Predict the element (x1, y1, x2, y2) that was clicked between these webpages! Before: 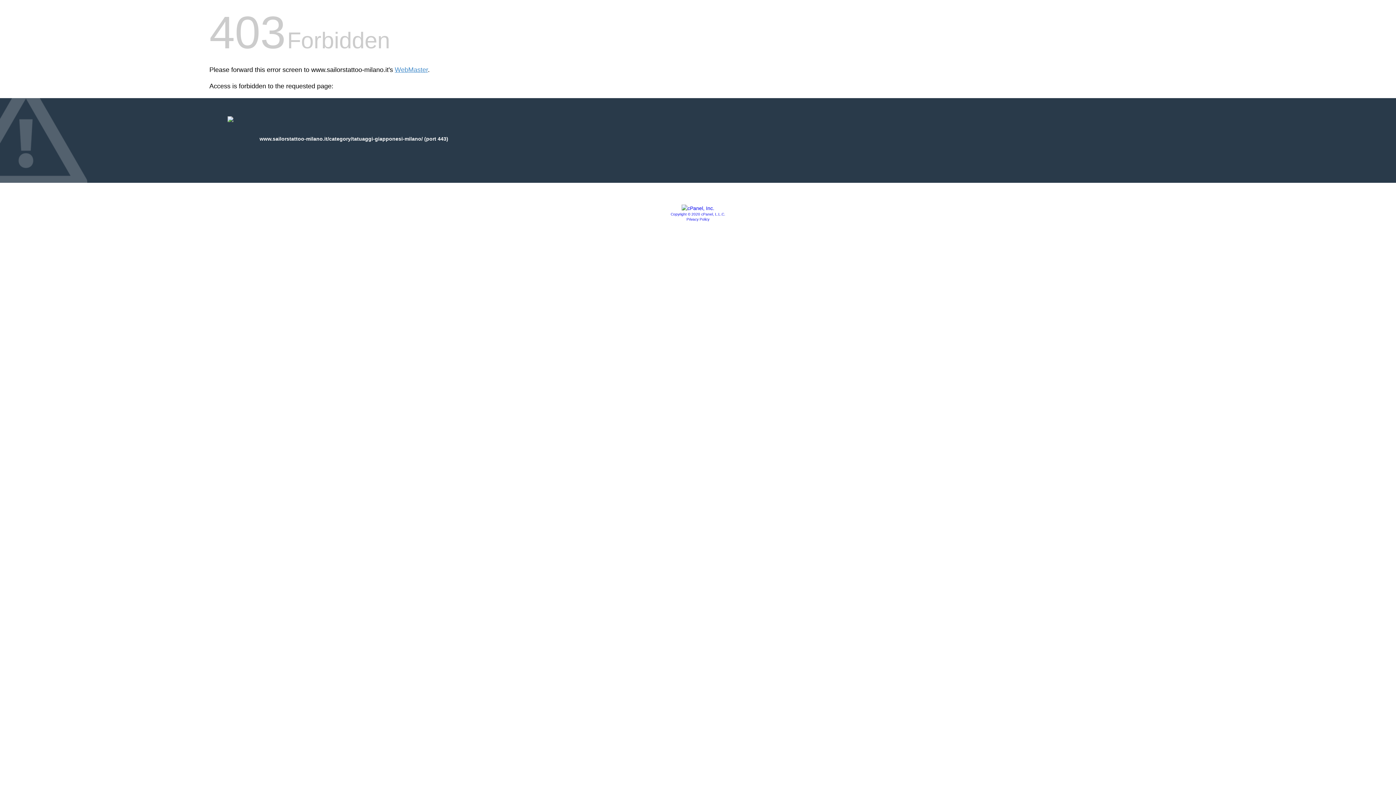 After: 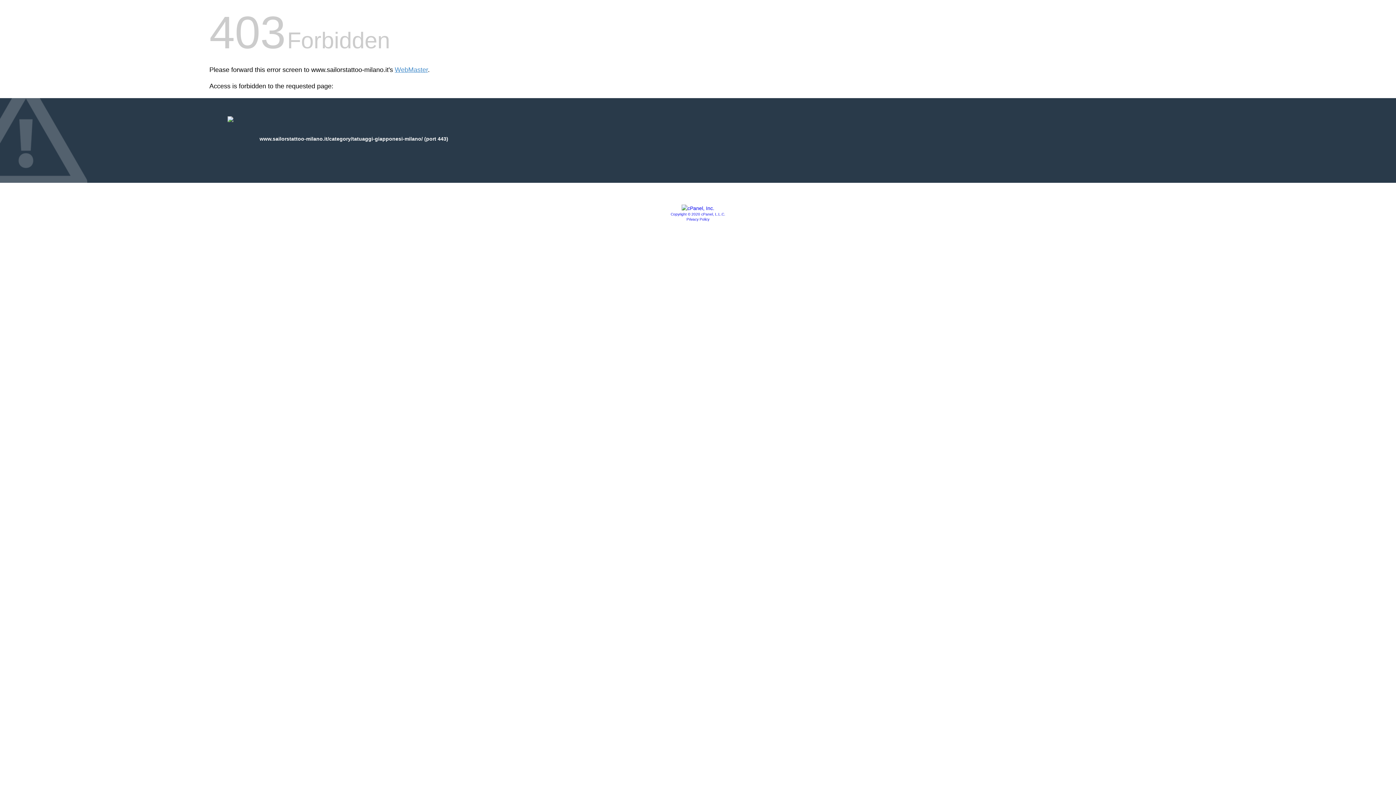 Action: bbox: (686, 217, 709, 221) label: Privacy Policy